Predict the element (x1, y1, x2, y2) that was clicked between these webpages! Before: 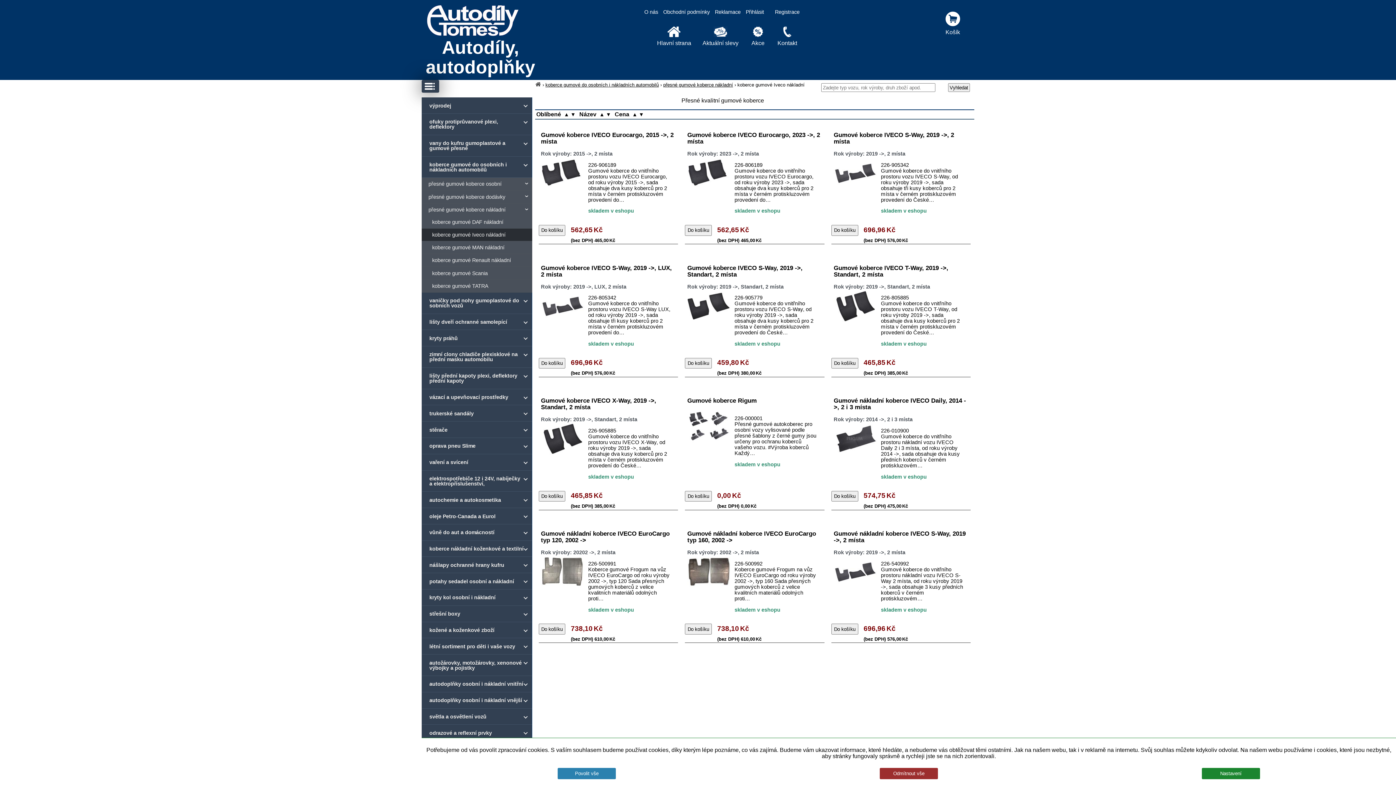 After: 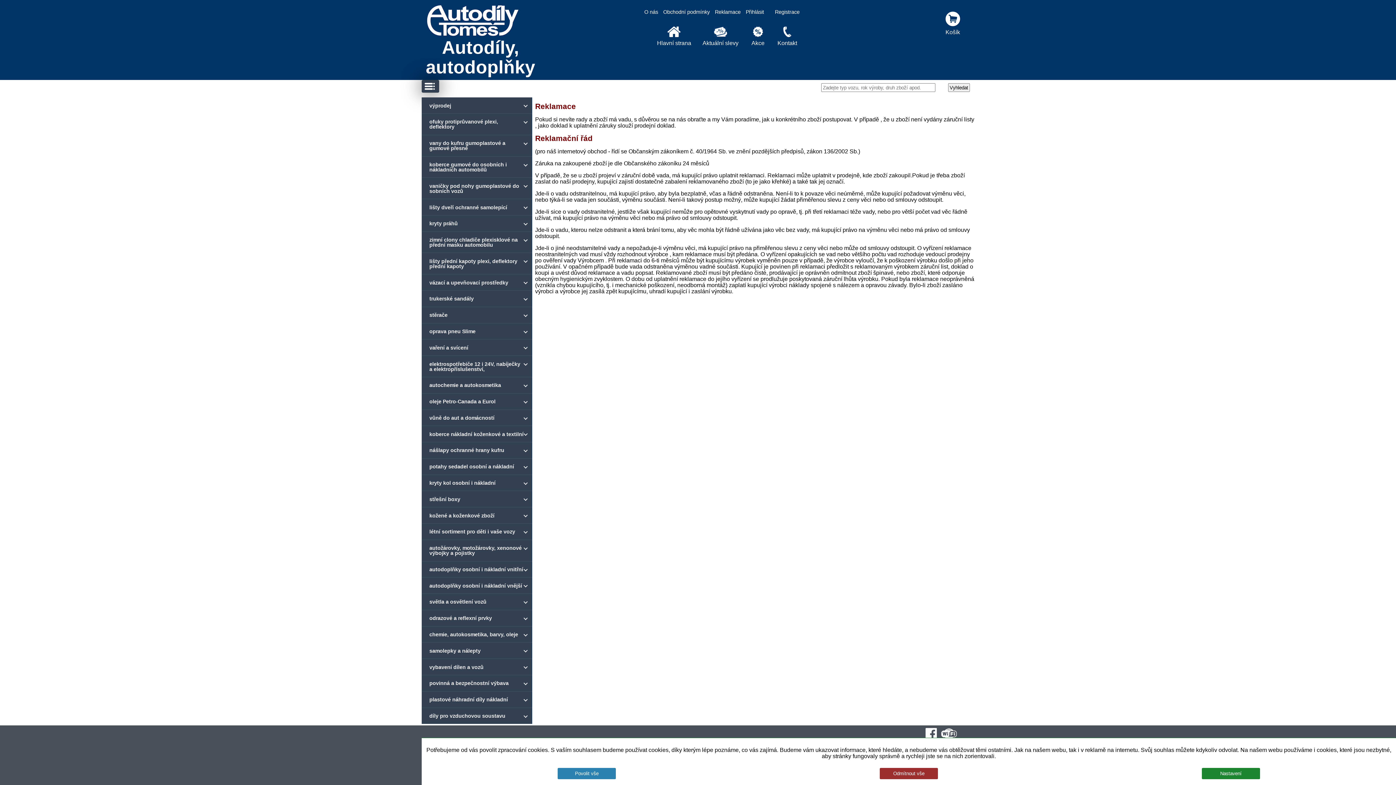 Action: bbox: (715, 9, 740, 14) label: Reklamace